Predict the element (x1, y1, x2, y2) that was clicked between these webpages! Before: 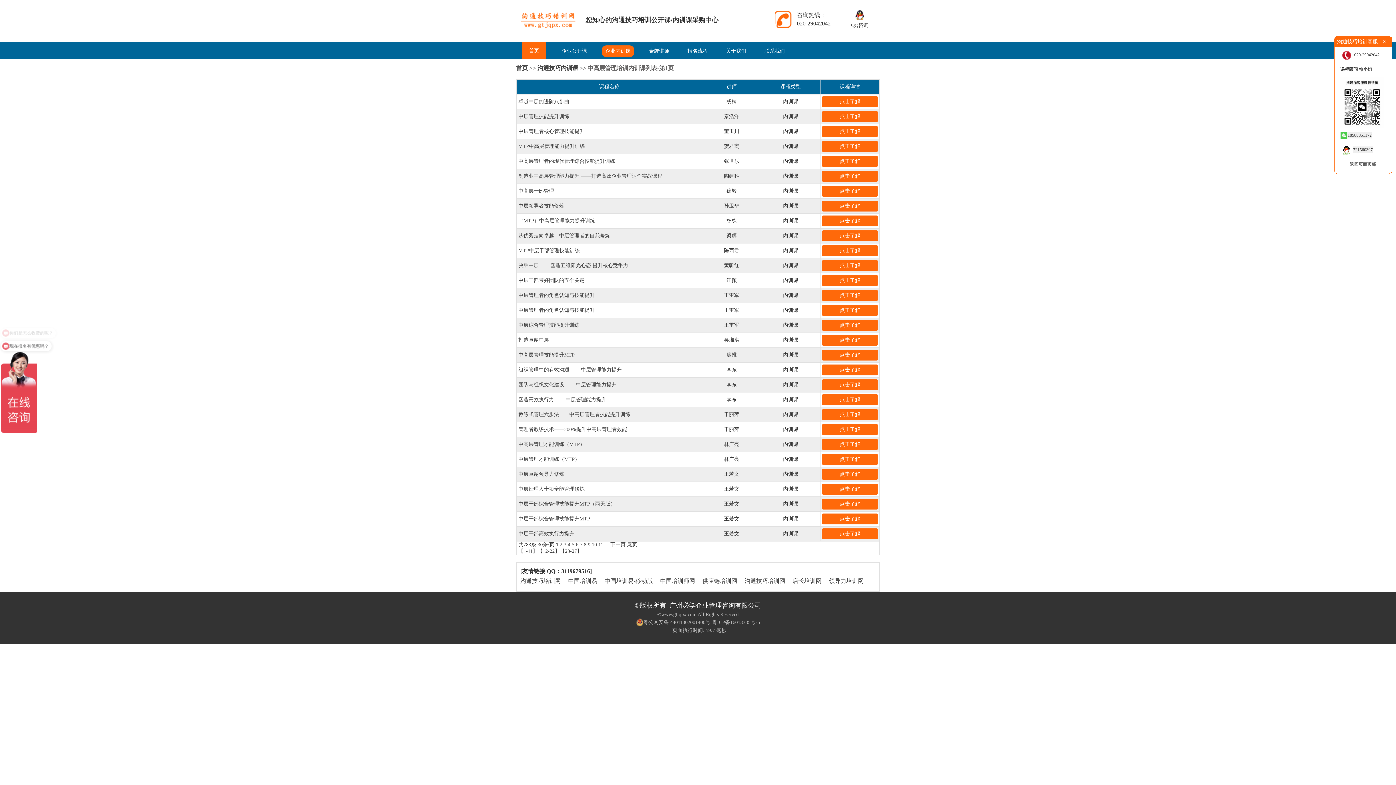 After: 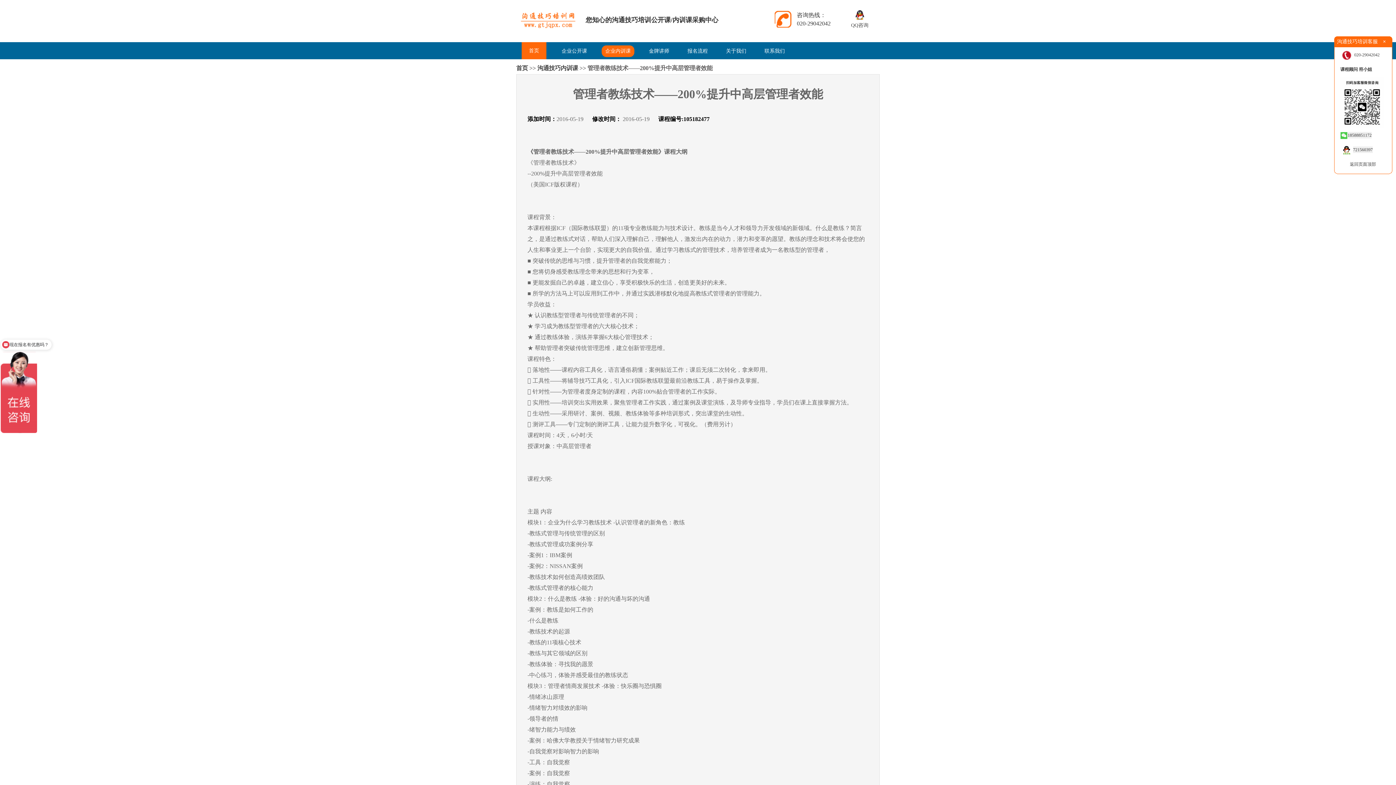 Action: label: 点击了解 bbox: (822, 424, 877, 435)